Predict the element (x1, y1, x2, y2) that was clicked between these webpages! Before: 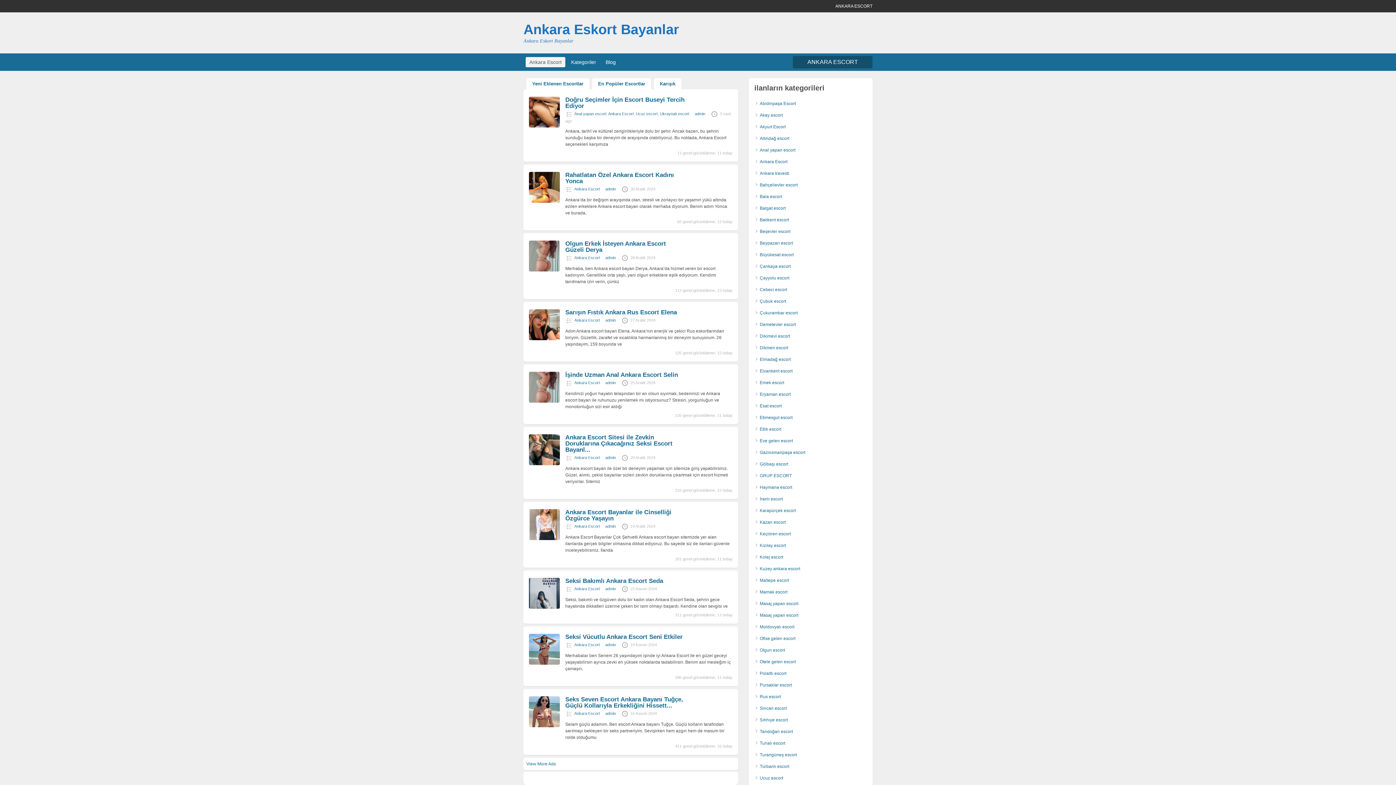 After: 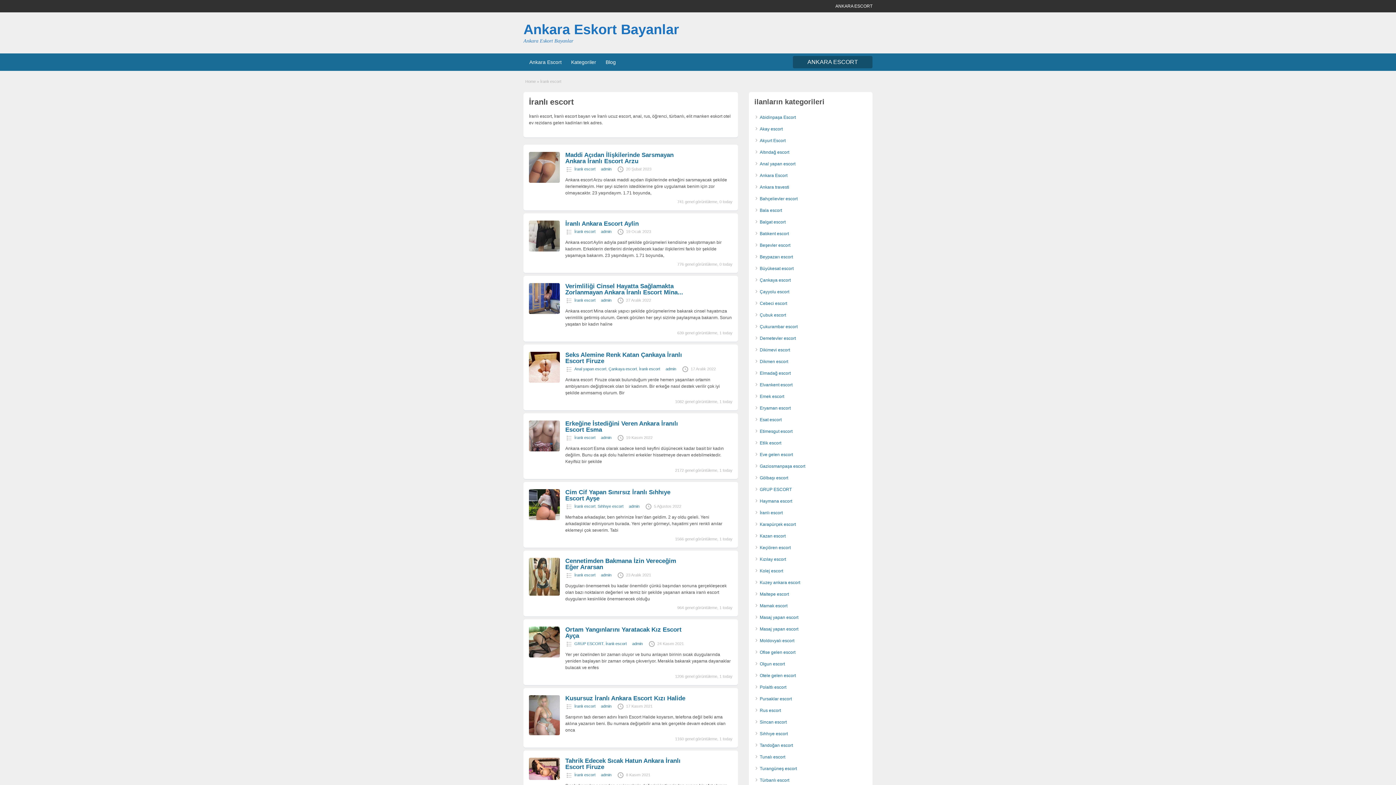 Action: bbox: (760, 496, 782, 501) label: İranlı escort